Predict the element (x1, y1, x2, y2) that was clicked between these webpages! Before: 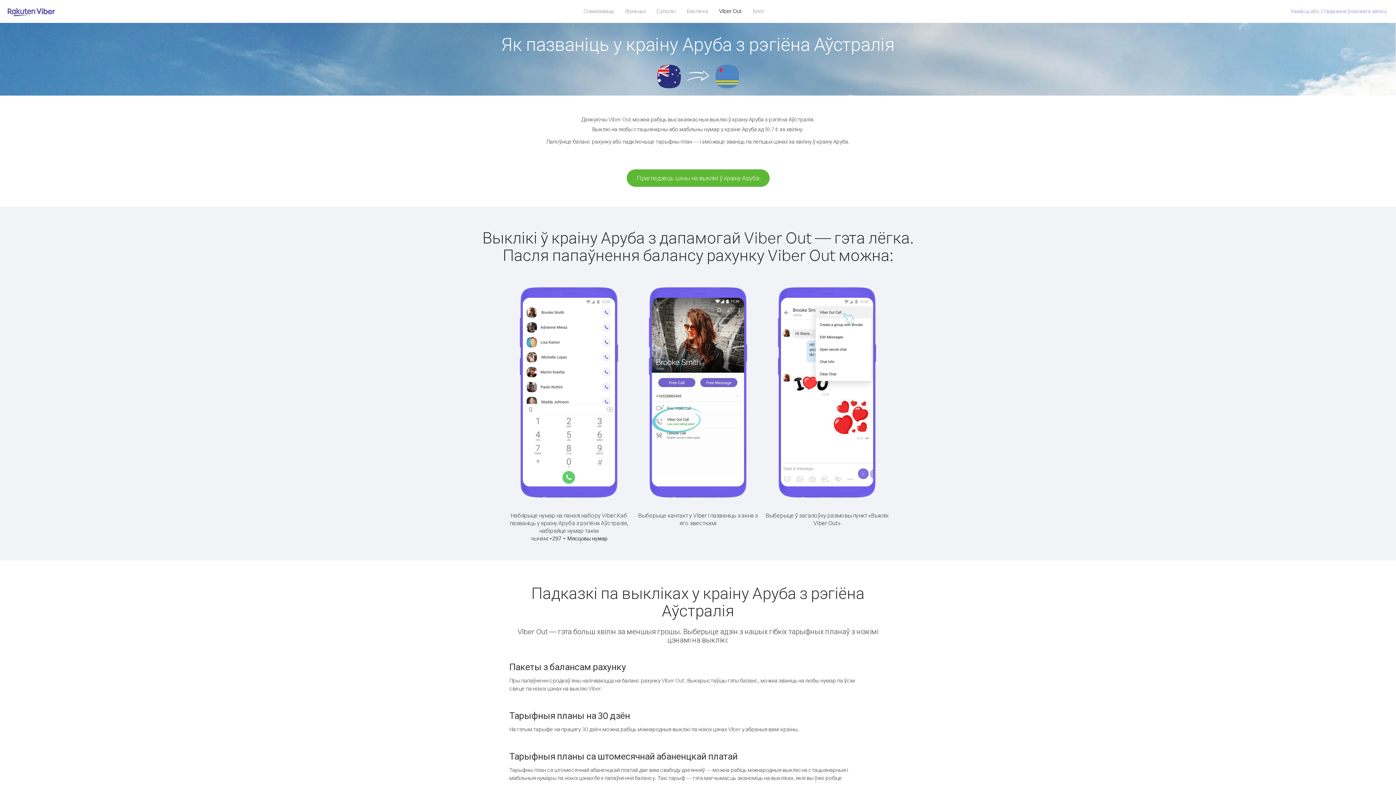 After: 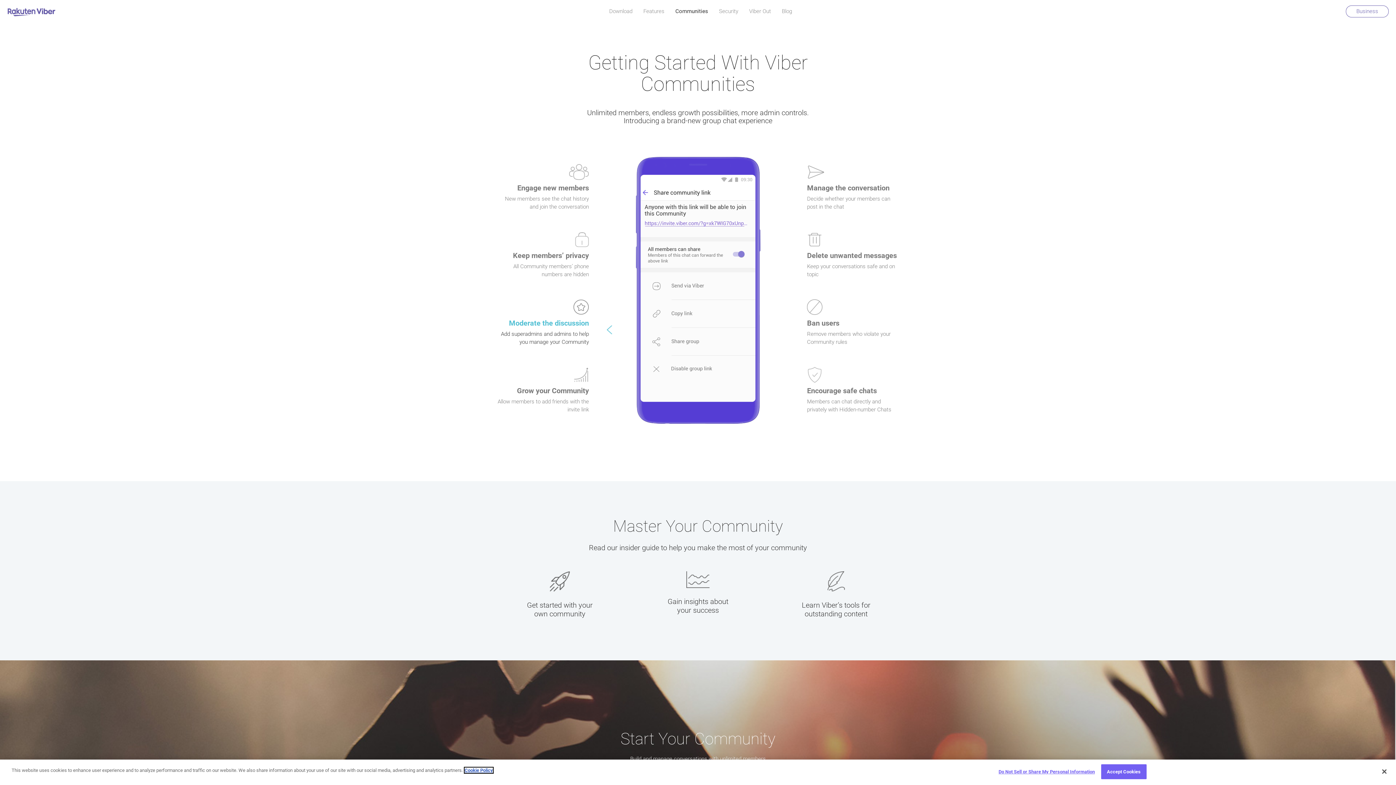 Action: bbox: (651, 5, 681, 16) label: Суполкі